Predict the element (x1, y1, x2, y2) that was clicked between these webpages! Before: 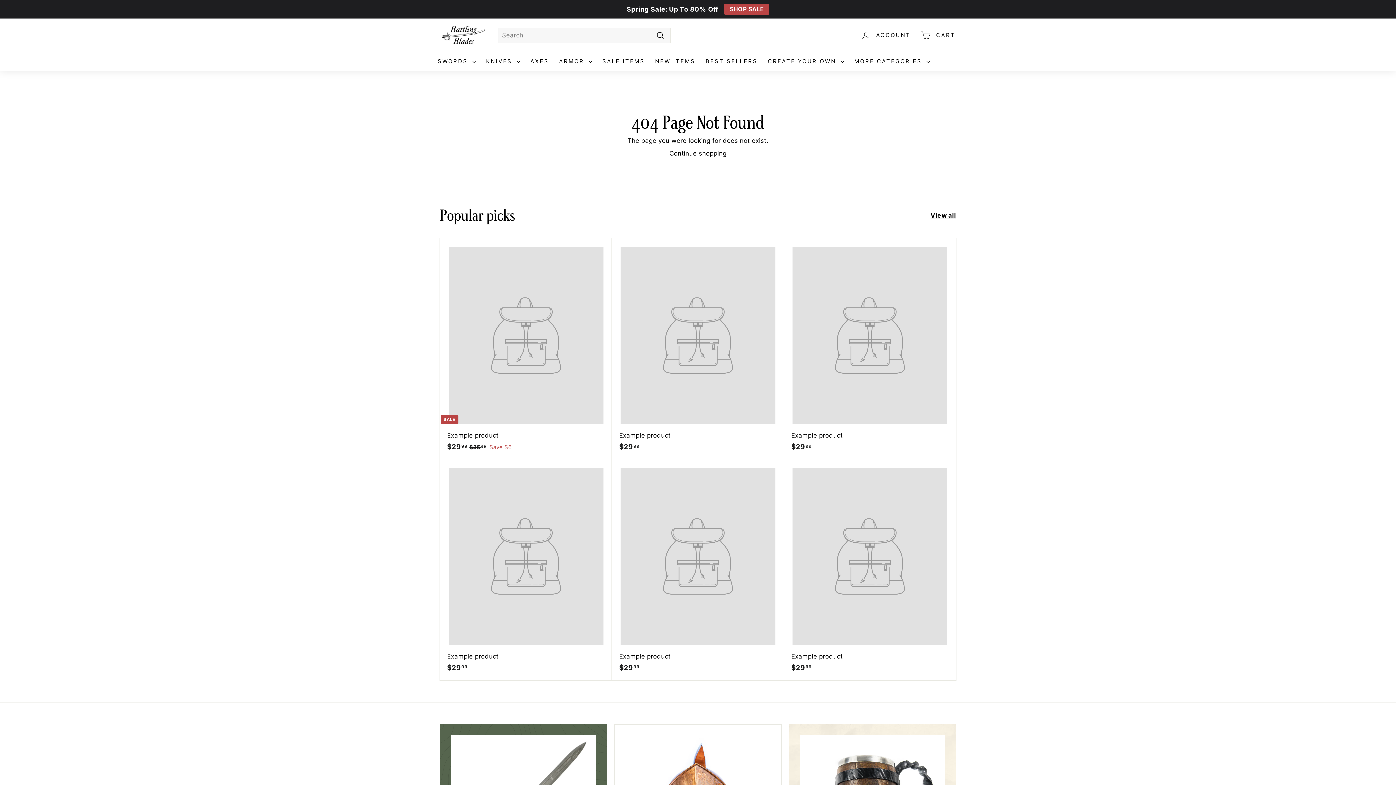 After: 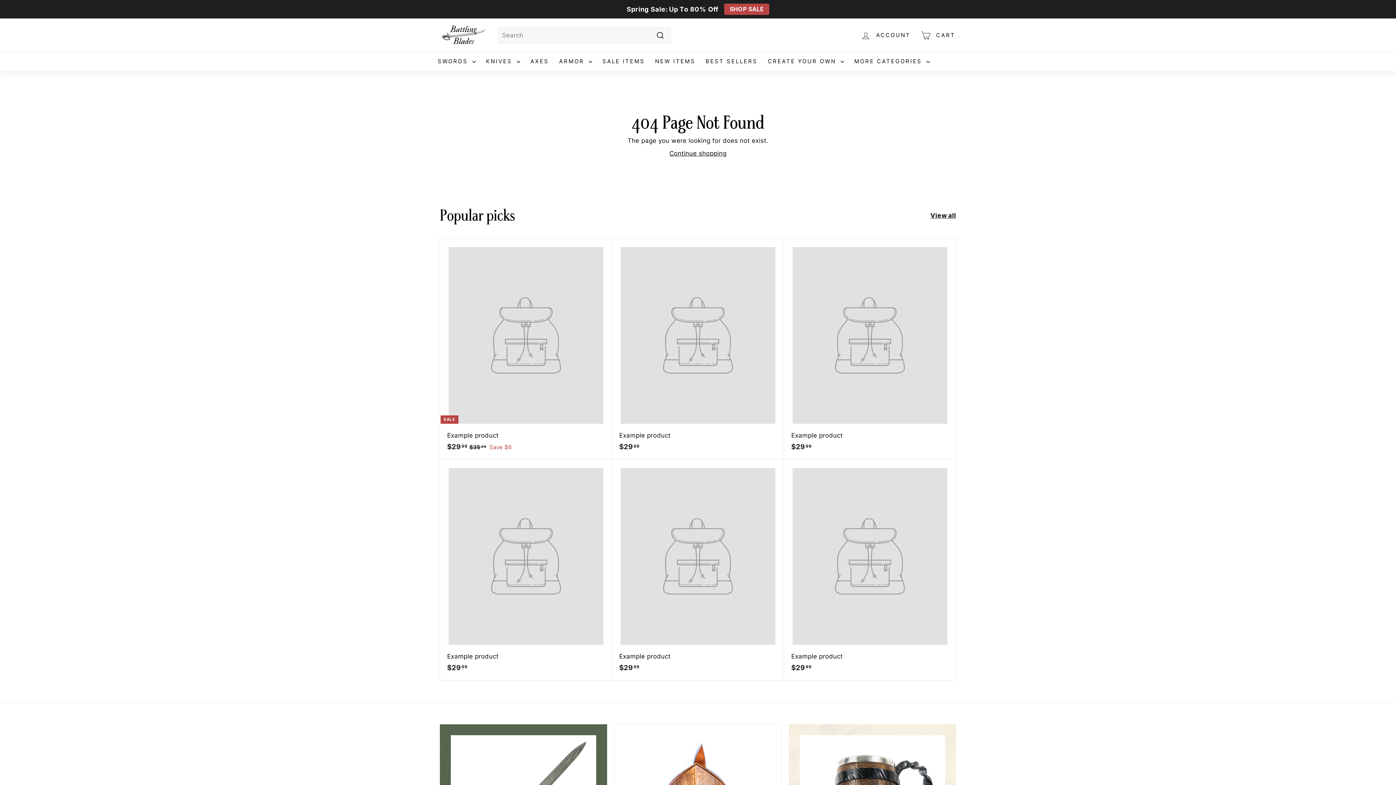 Action: label: Example product
$2999
$29.99 bbox: (440, 459, 612, 680)